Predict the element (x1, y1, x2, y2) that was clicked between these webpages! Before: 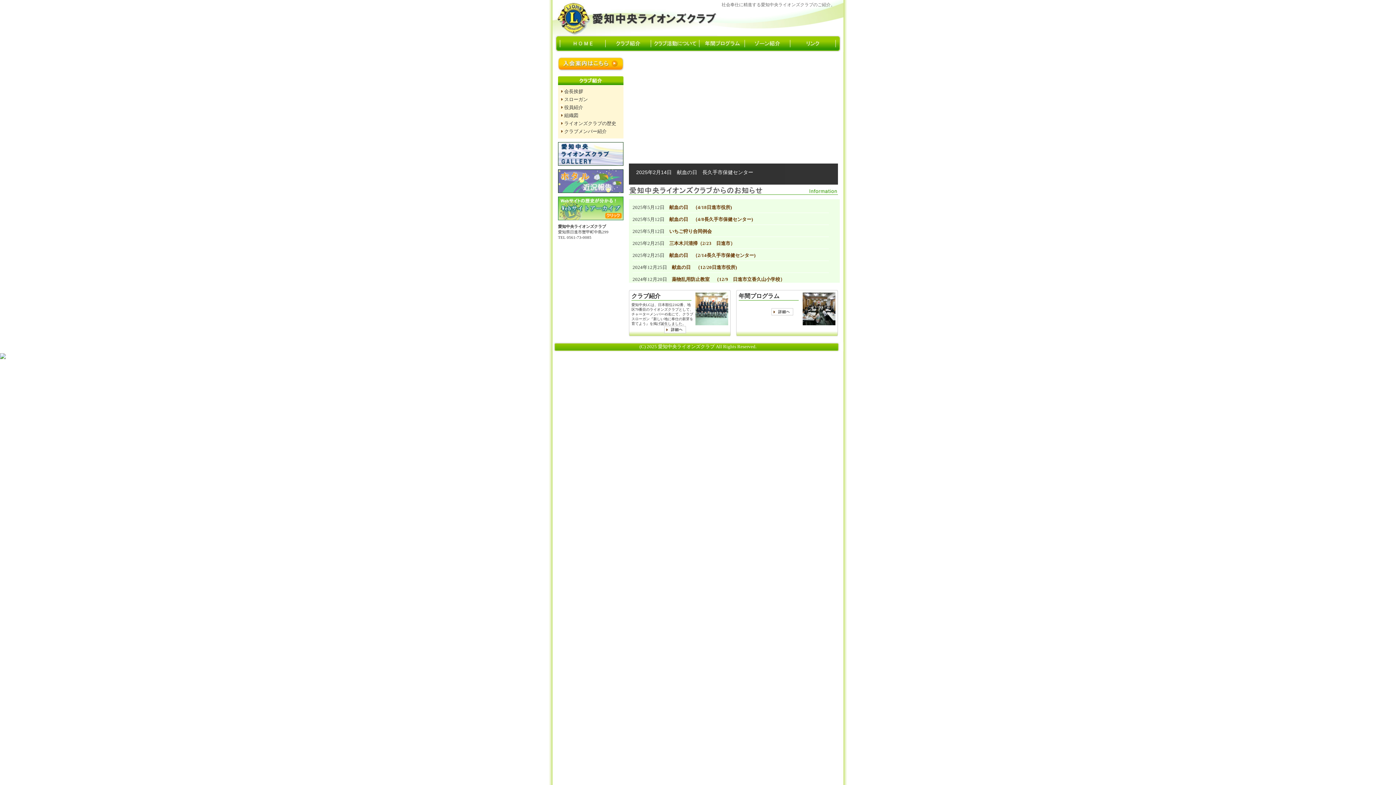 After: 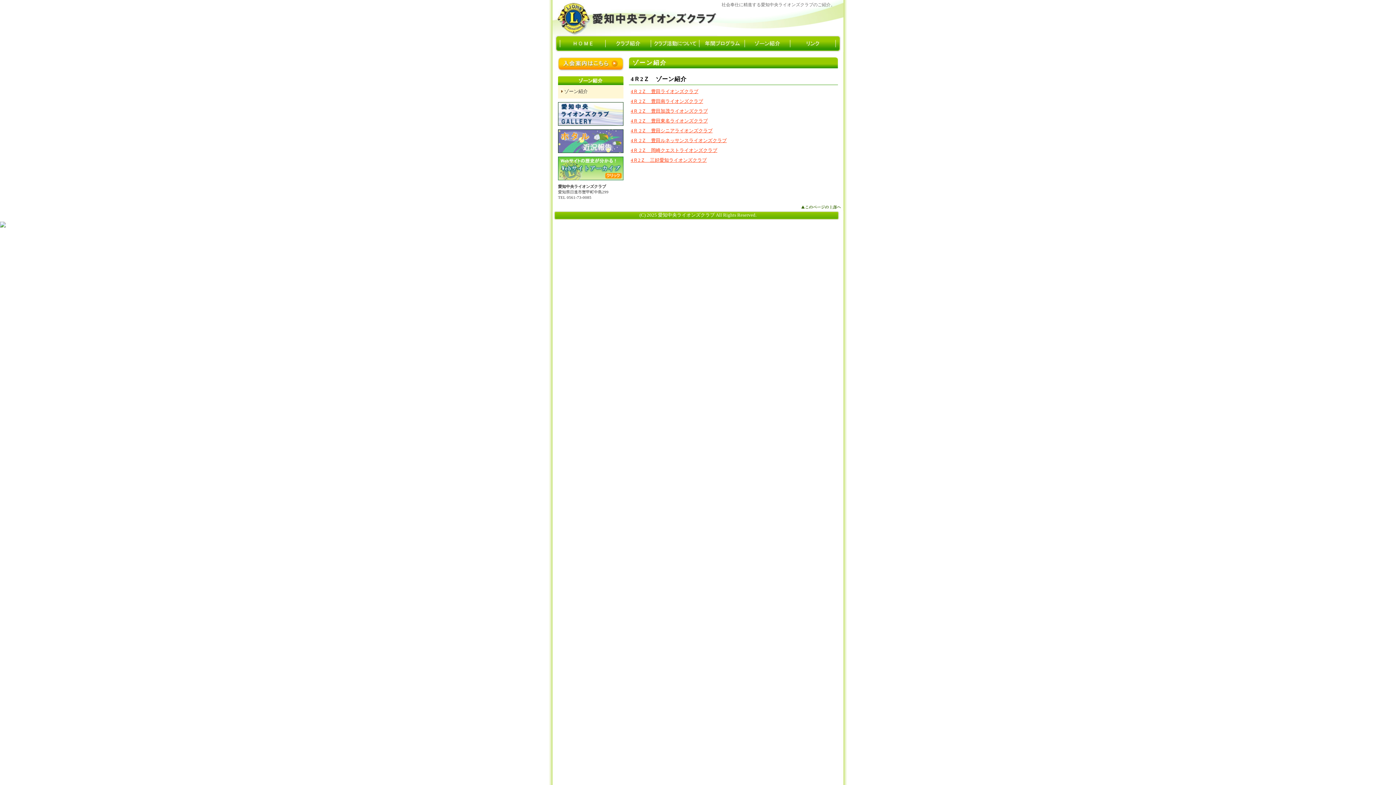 Action: label: ゾーン紹介 bbox: (747, 35, 793, 52)